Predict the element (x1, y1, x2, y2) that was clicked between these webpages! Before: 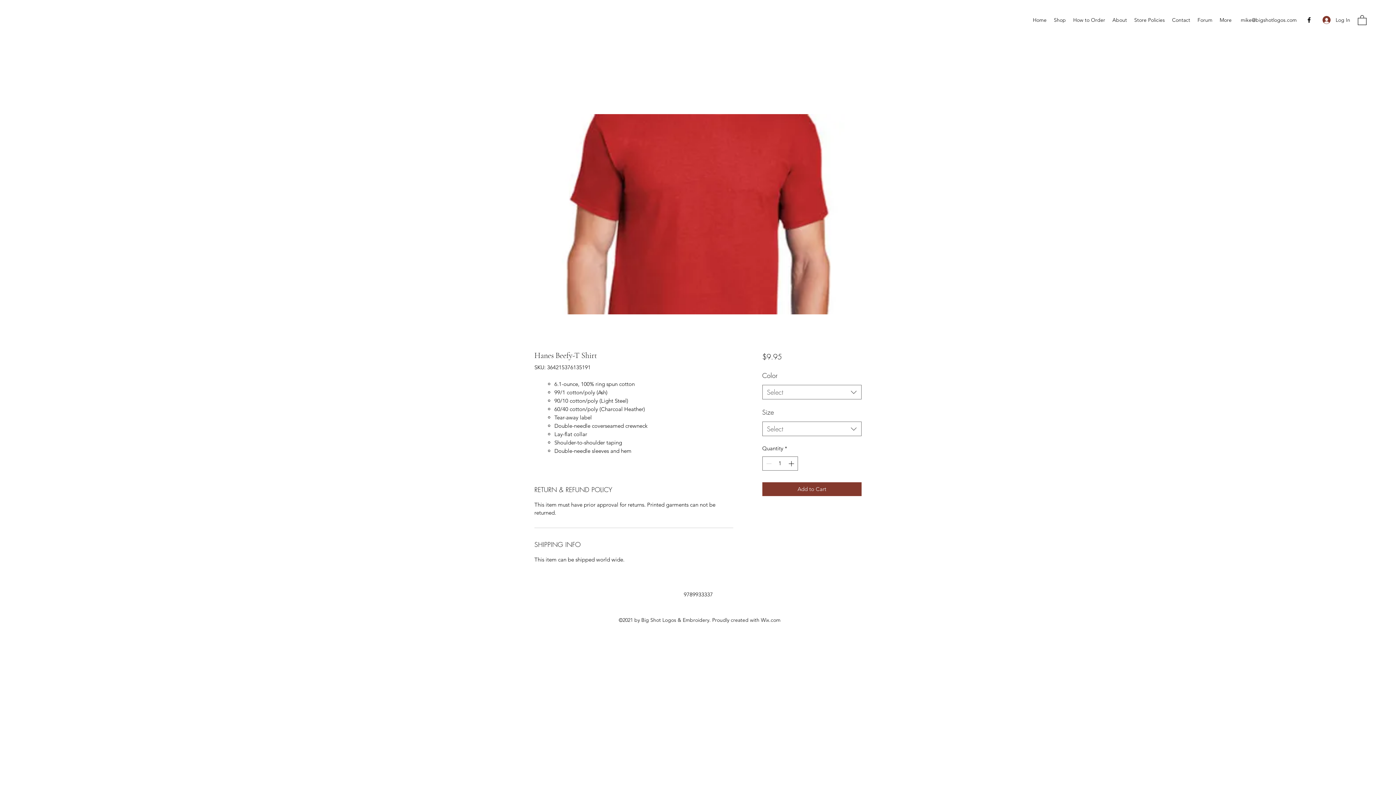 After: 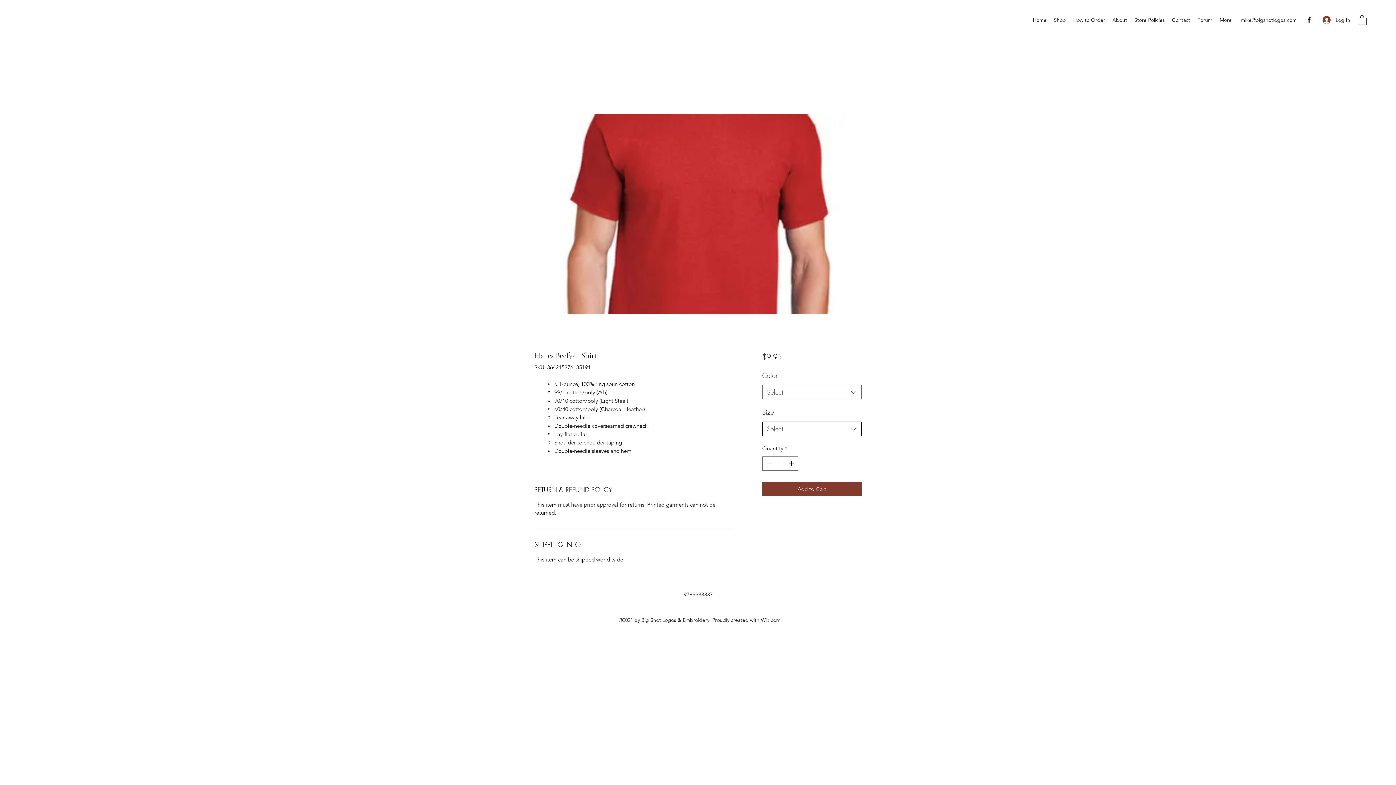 Action: bbox: (762, 421, 861, 436) label: Select